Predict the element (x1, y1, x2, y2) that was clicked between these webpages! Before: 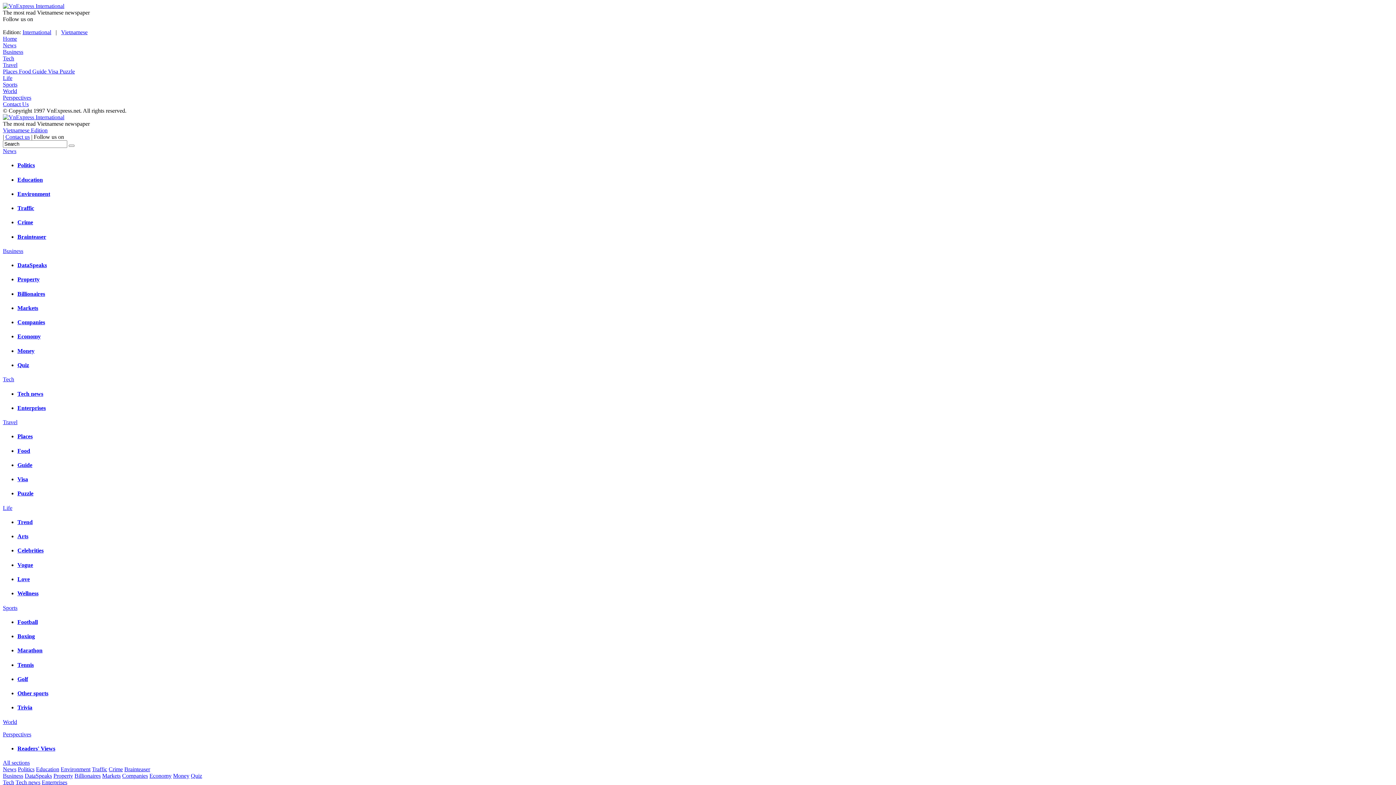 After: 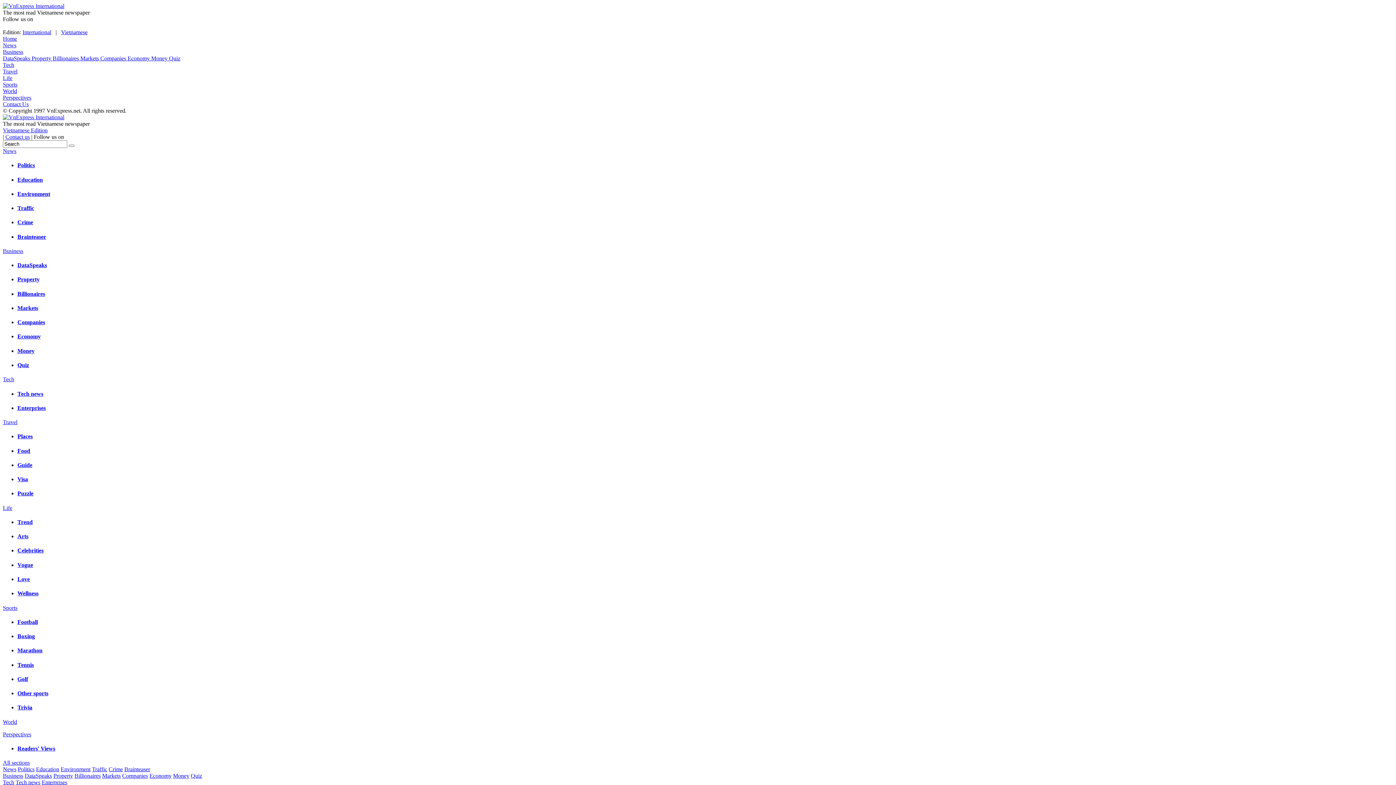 Action: label: Property bbox: (53, 773, 73, 779)